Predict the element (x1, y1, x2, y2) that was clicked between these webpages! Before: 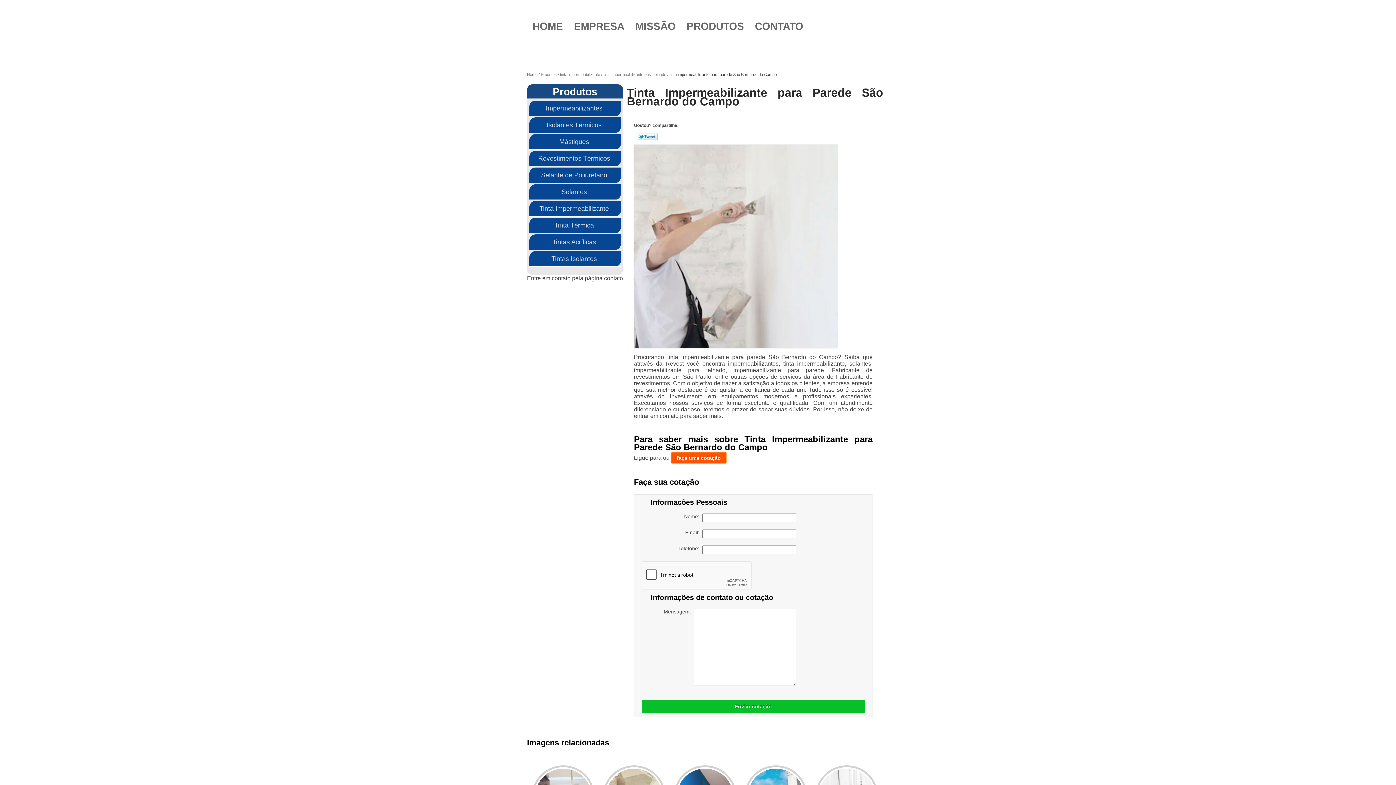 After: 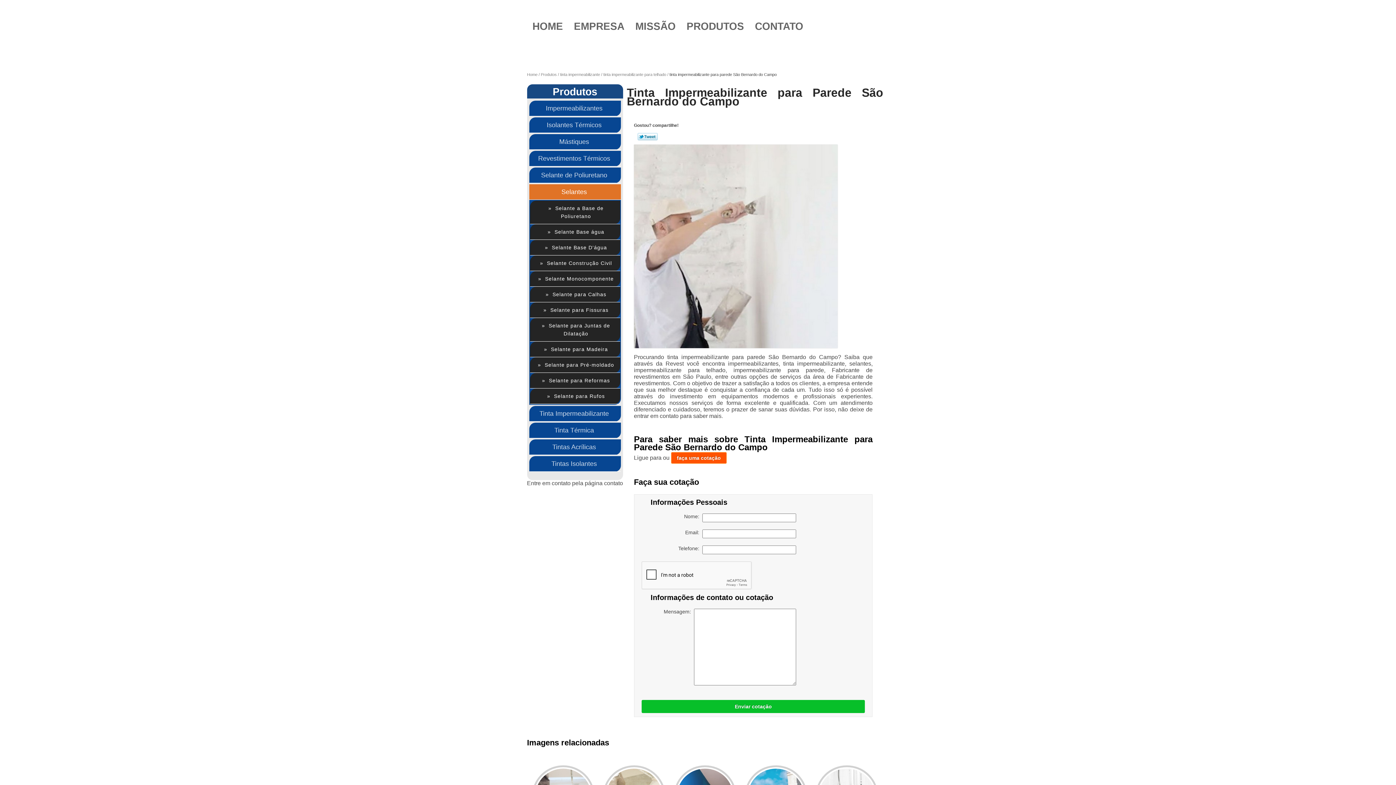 Action: bbox: (529, 184, 621, 199) label: Selantes 